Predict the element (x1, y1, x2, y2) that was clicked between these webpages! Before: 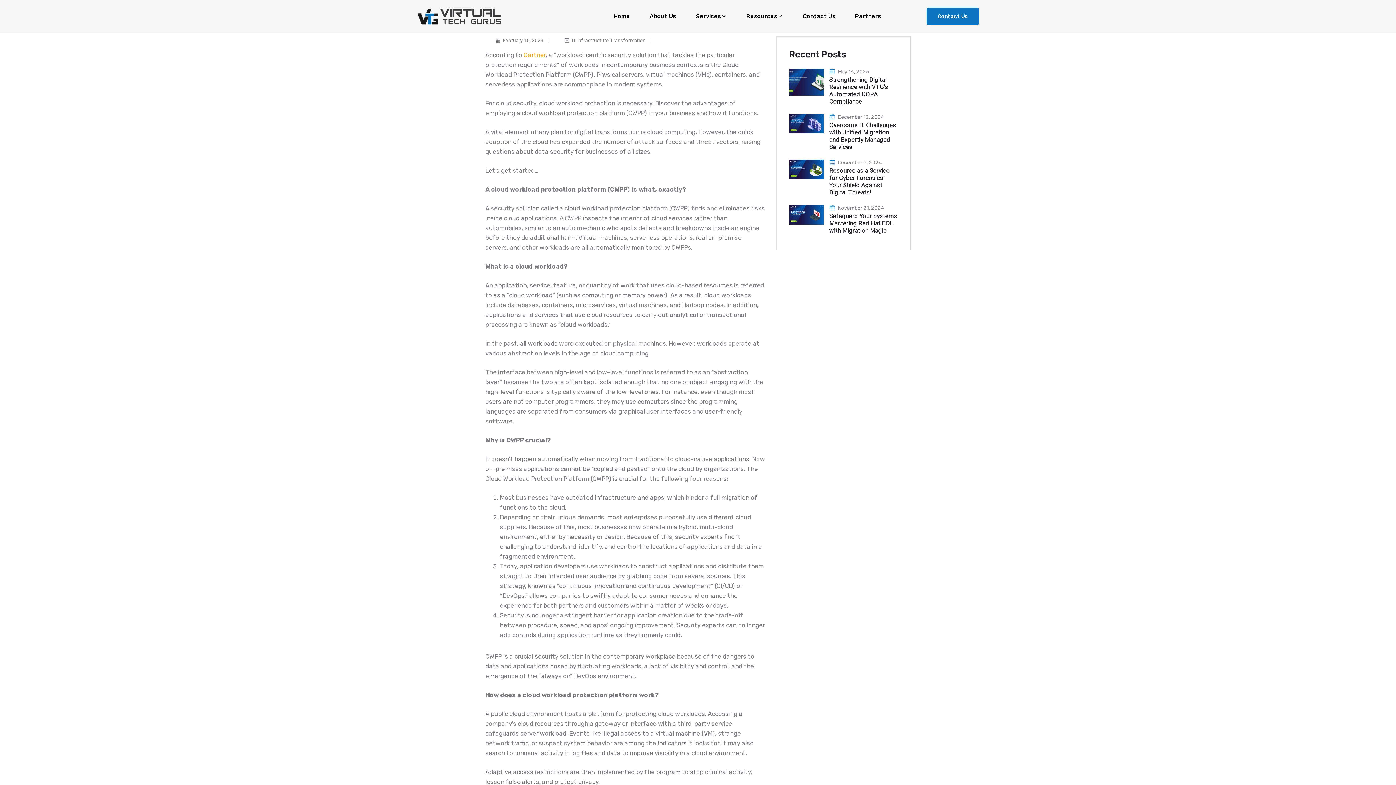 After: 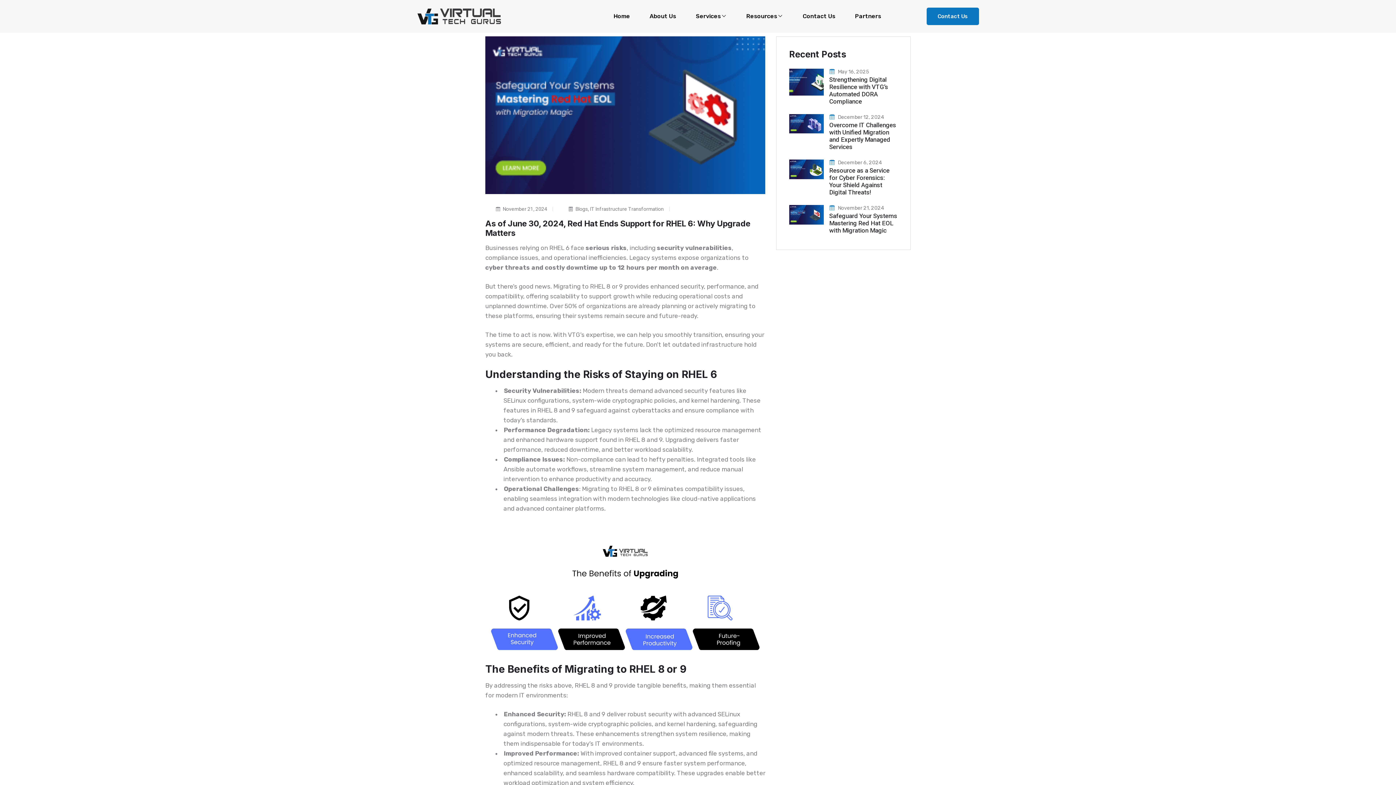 Action: bbox: (789, 210, 824, 217)